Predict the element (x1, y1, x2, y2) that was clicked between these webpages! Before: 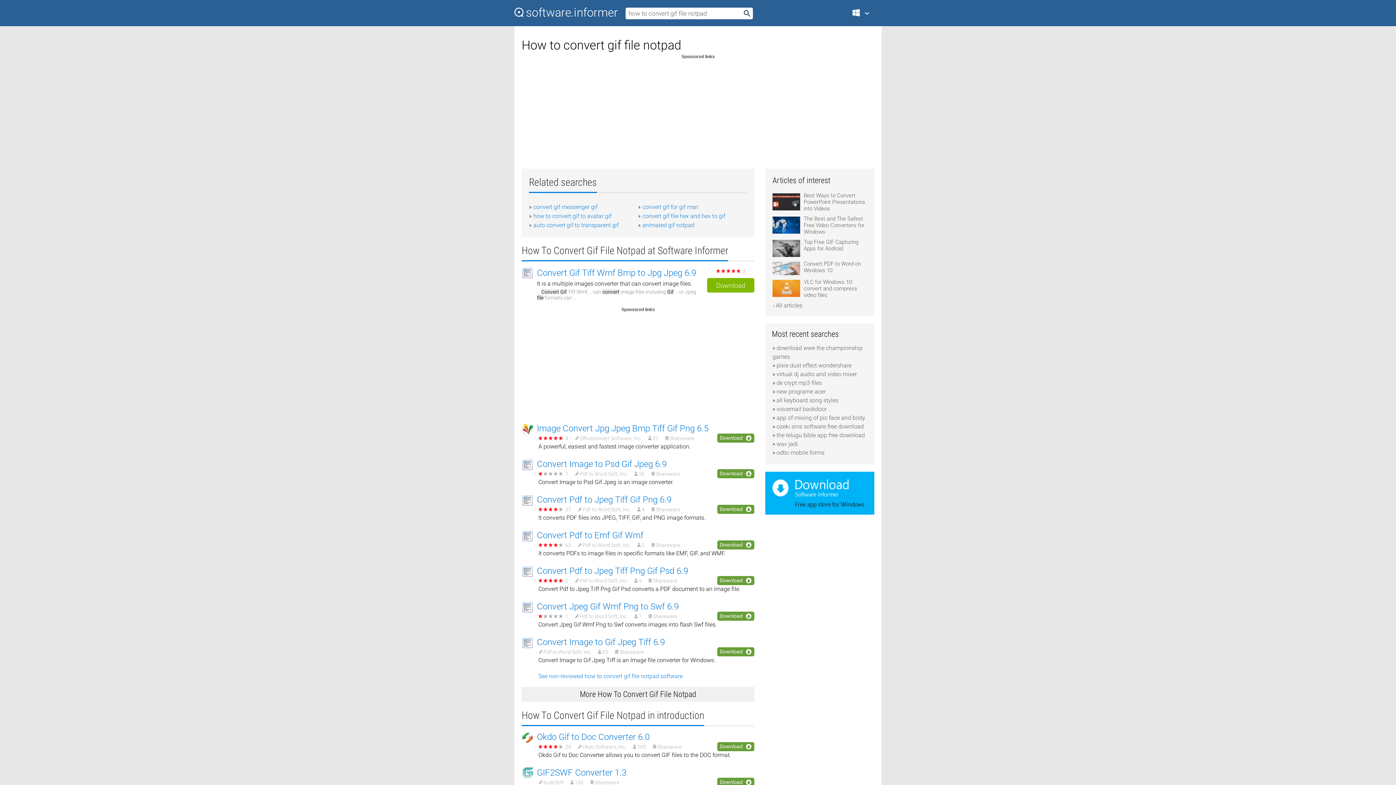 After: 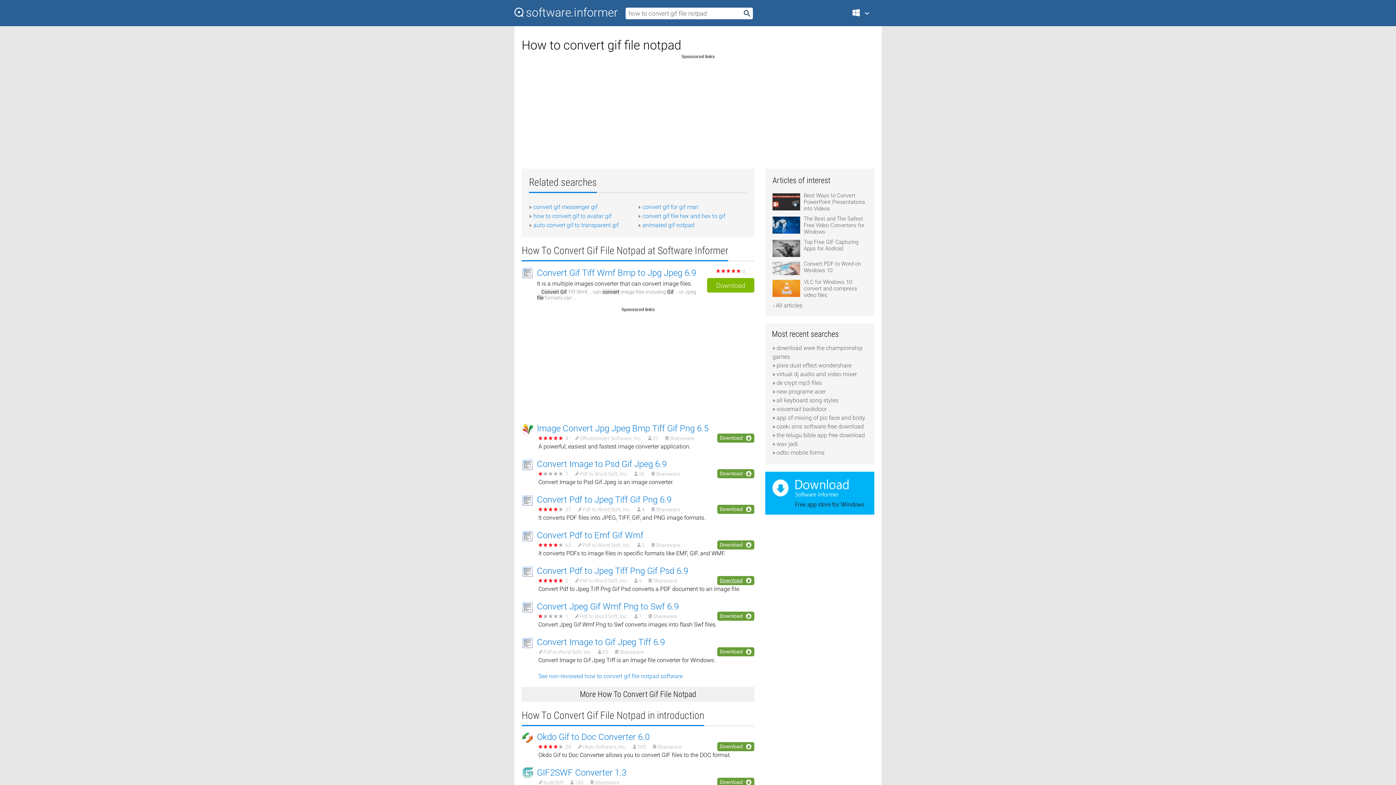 Action: label: Download bbox: (717, 576, 754, 585)